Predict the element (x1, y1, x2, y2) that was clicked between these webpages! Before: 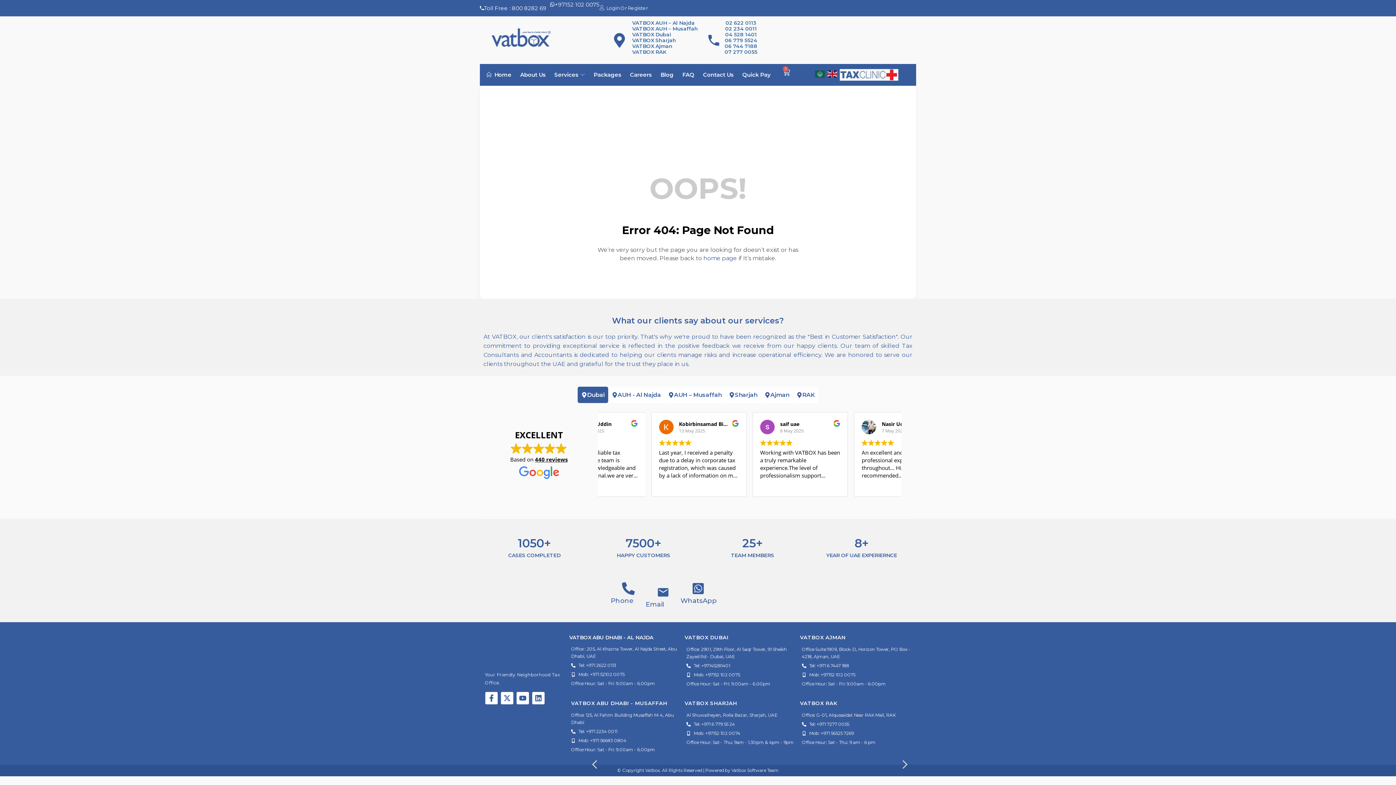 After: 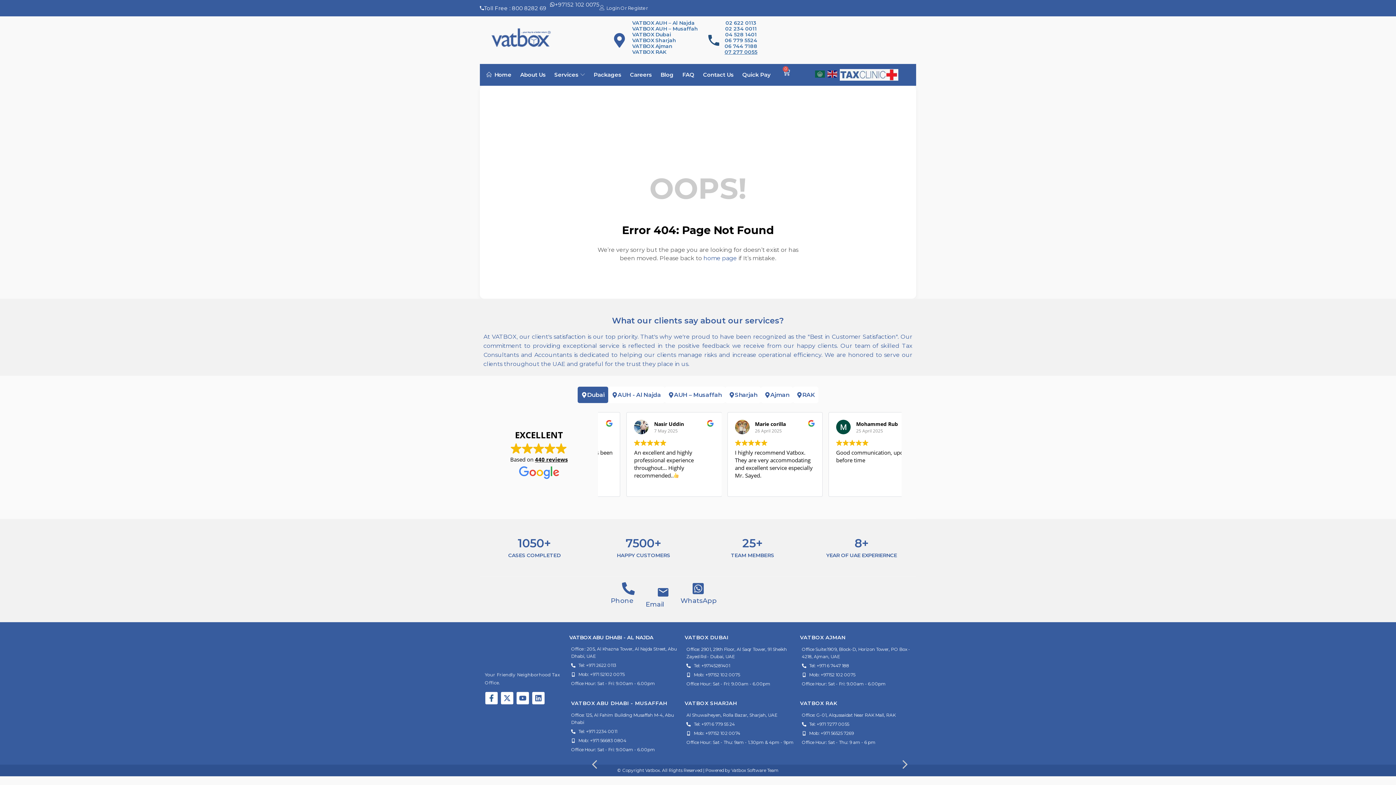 Action: bbox: (724, 48, 757, 55) label: 07 277 0055